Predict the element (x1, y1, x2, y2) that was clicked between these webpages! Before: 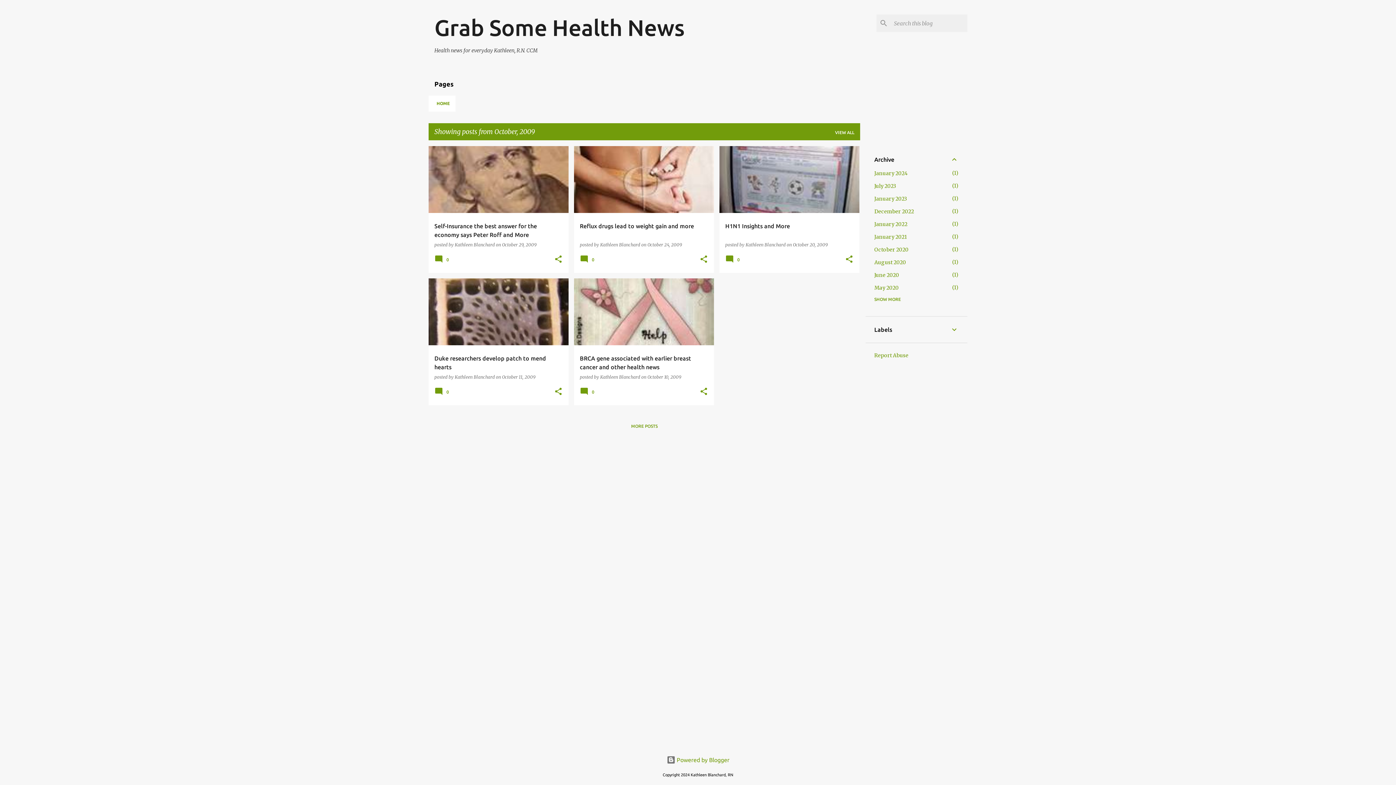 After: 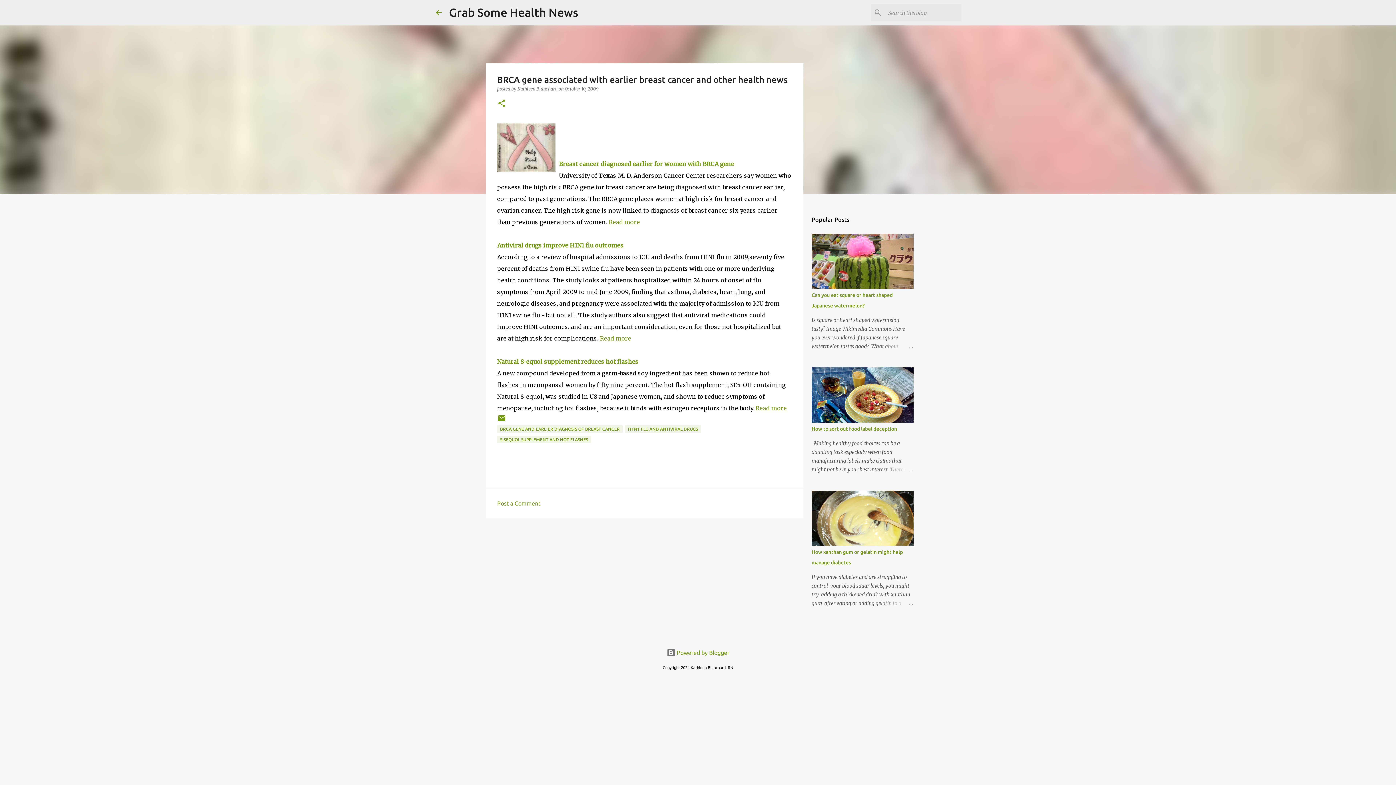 Action: label: October 10, 2009 bbox: (647, 374, 681, 380)